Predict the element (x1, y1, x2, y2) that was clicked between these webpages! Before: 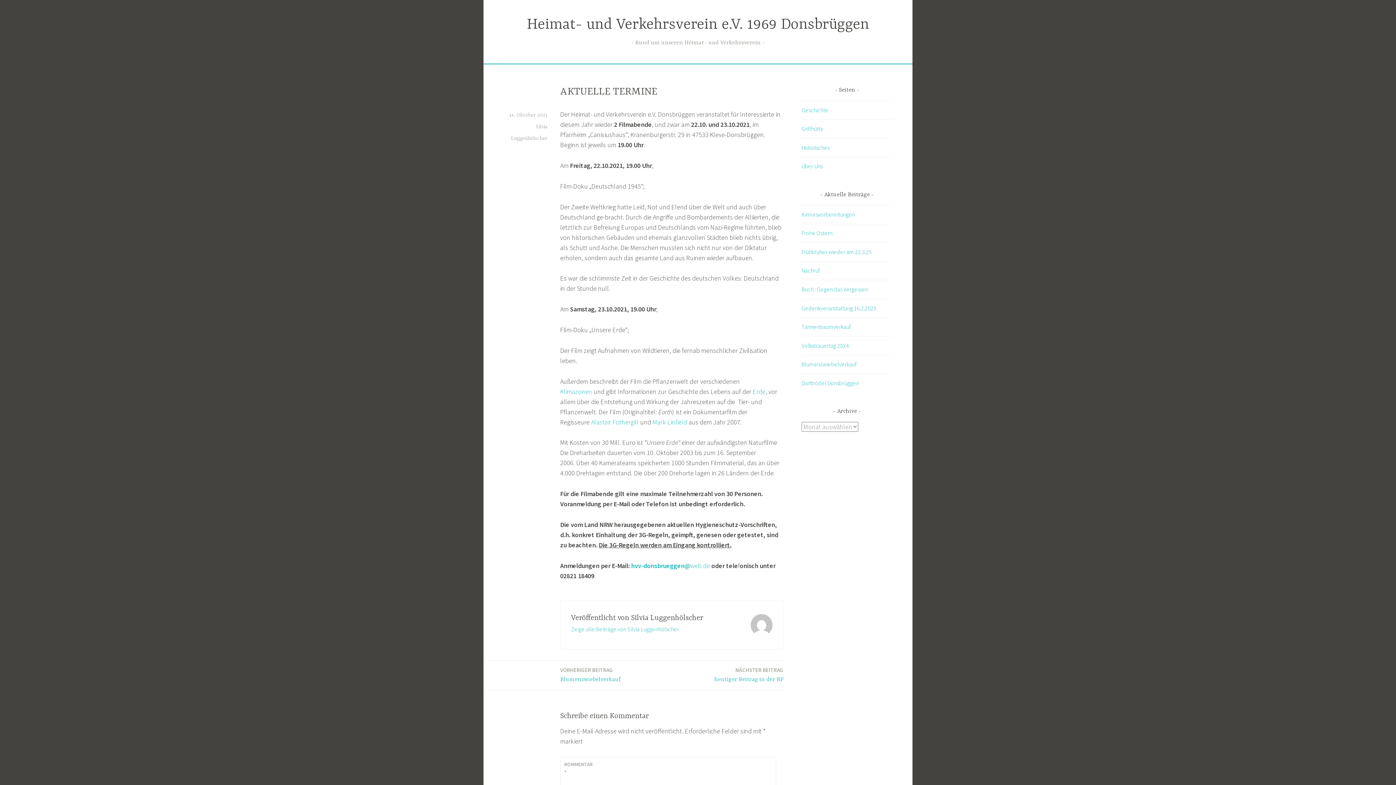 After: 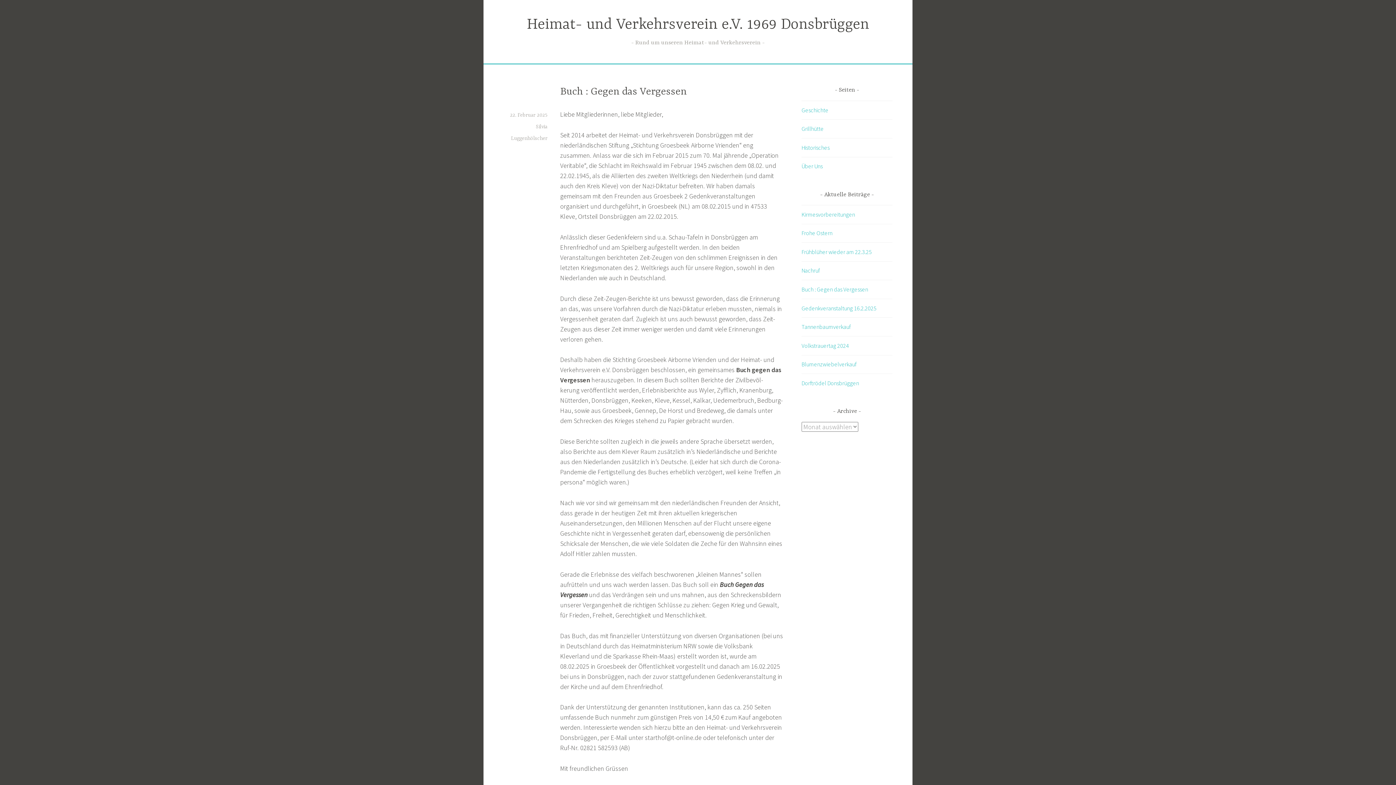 Action: label: Buch : Gegen das Vergessen bbox: (801, 285, 868, 293)